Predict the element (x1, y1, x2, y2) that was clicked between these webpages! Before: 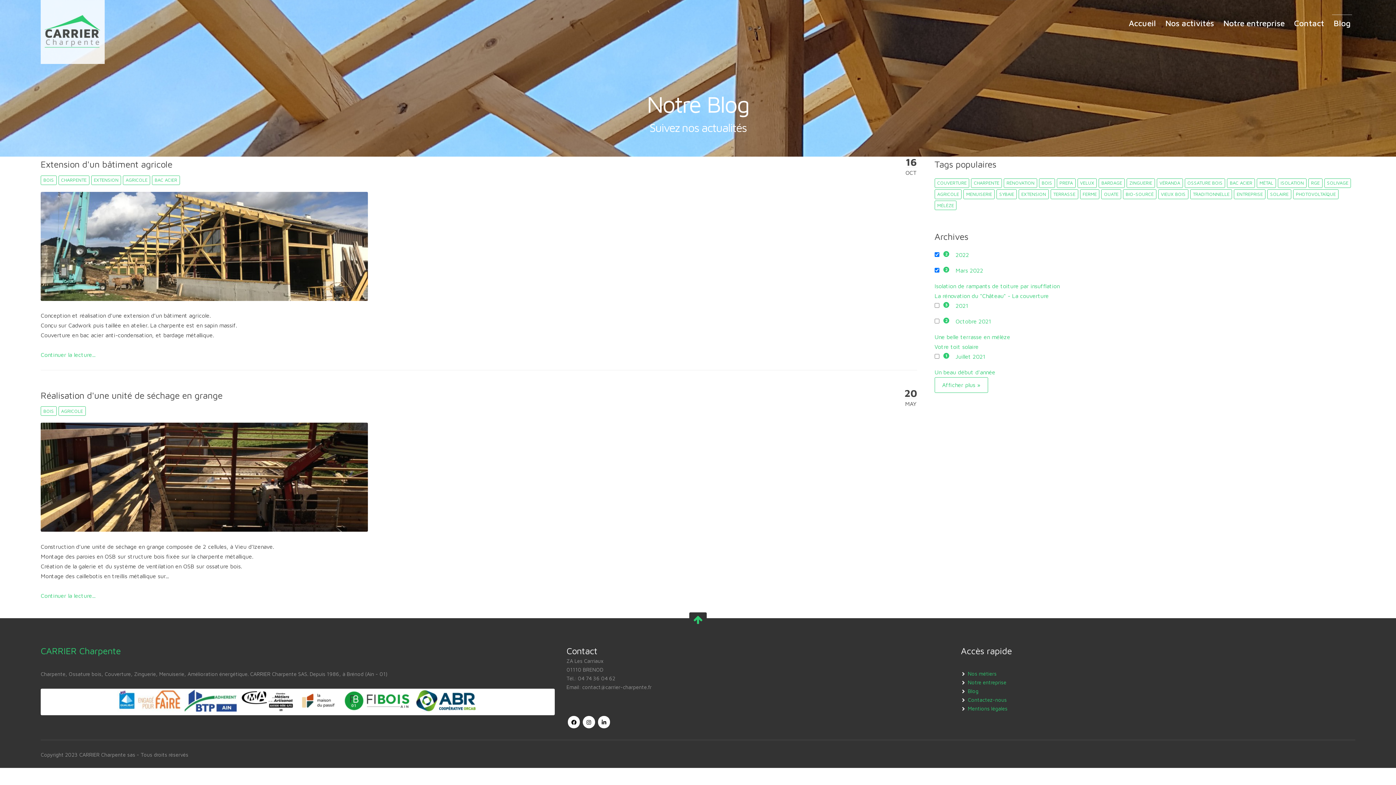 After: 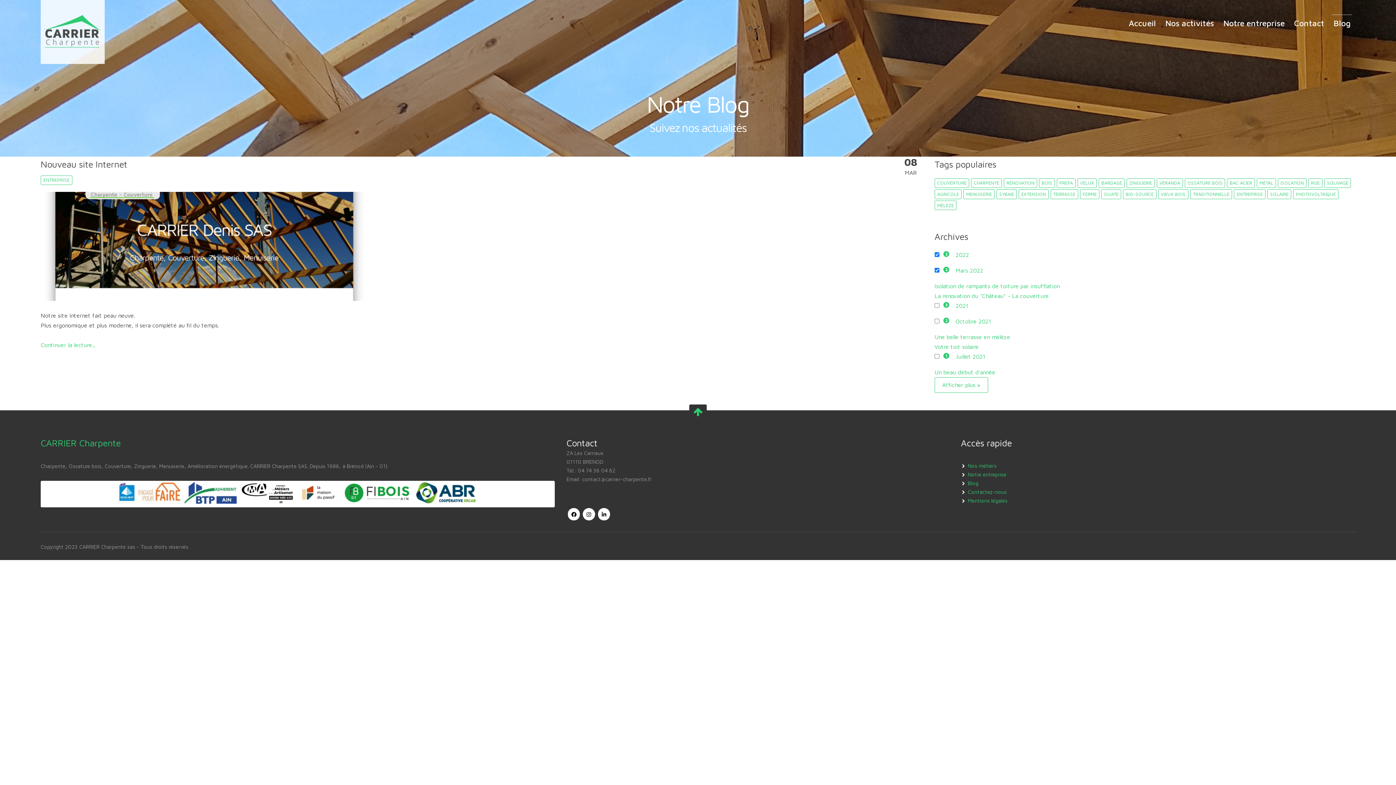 Action: bbox: (1234, 189, 1265, 199) label: ENTREPRISE